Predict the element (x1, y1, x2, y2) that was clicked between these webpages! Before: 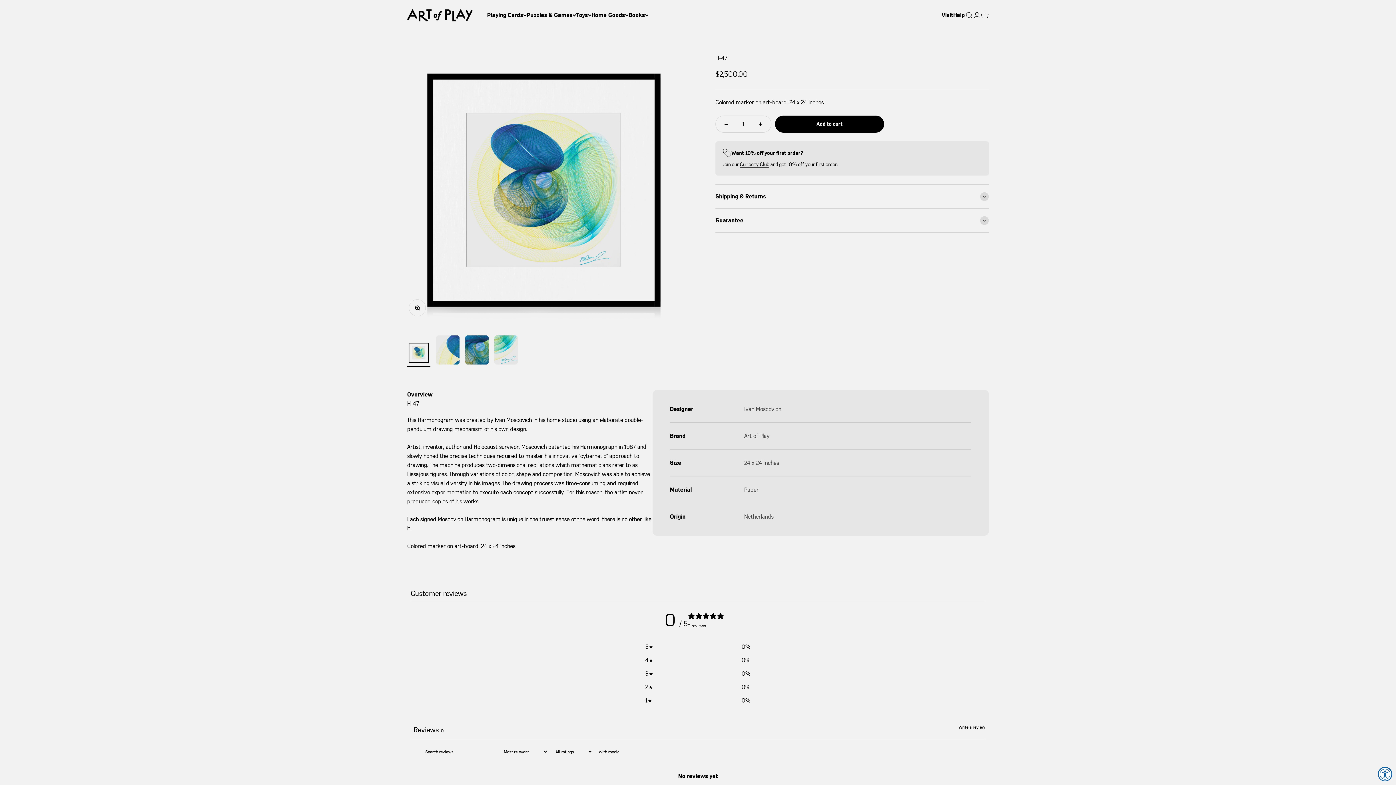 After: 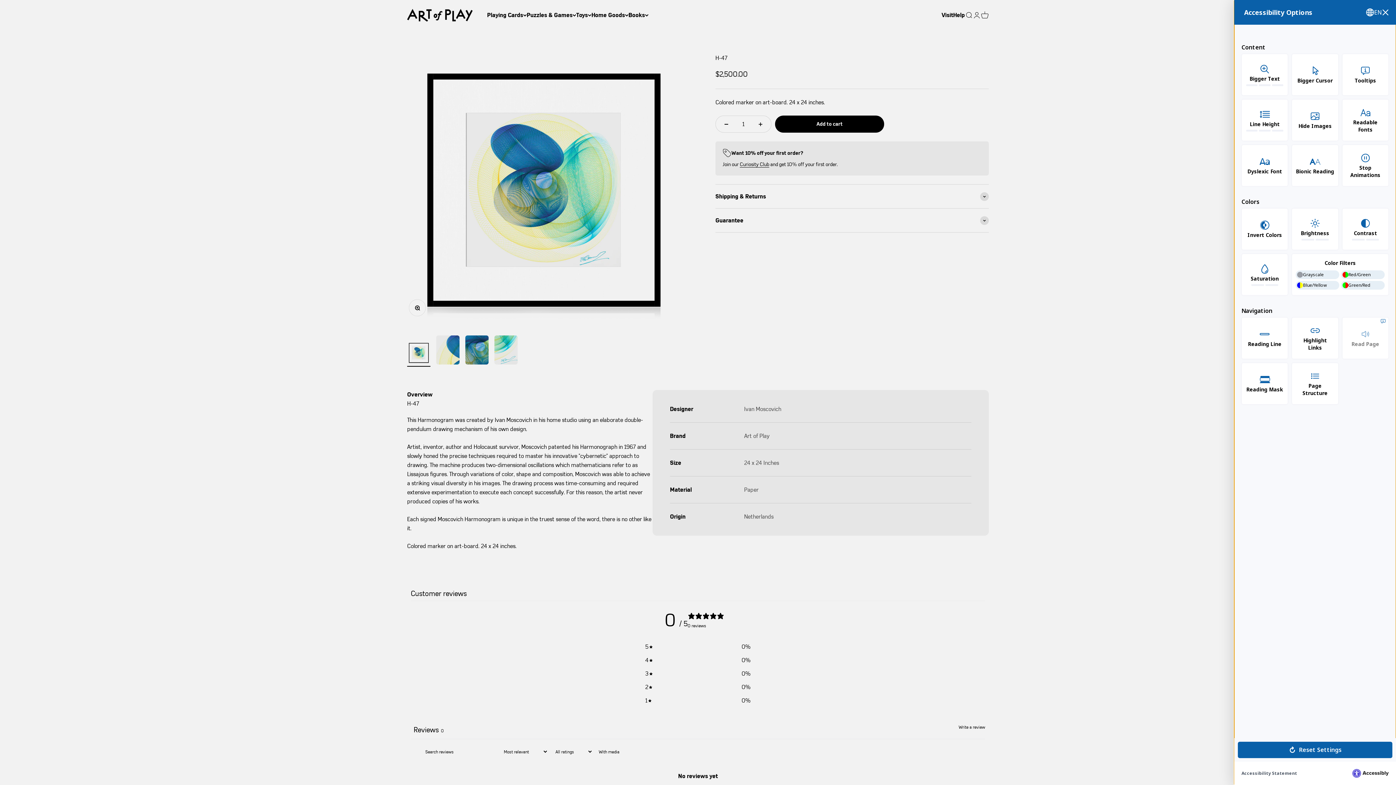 Action: bbox: (1378, 767, 1392, 781) label: Accessibility Widget, click to open